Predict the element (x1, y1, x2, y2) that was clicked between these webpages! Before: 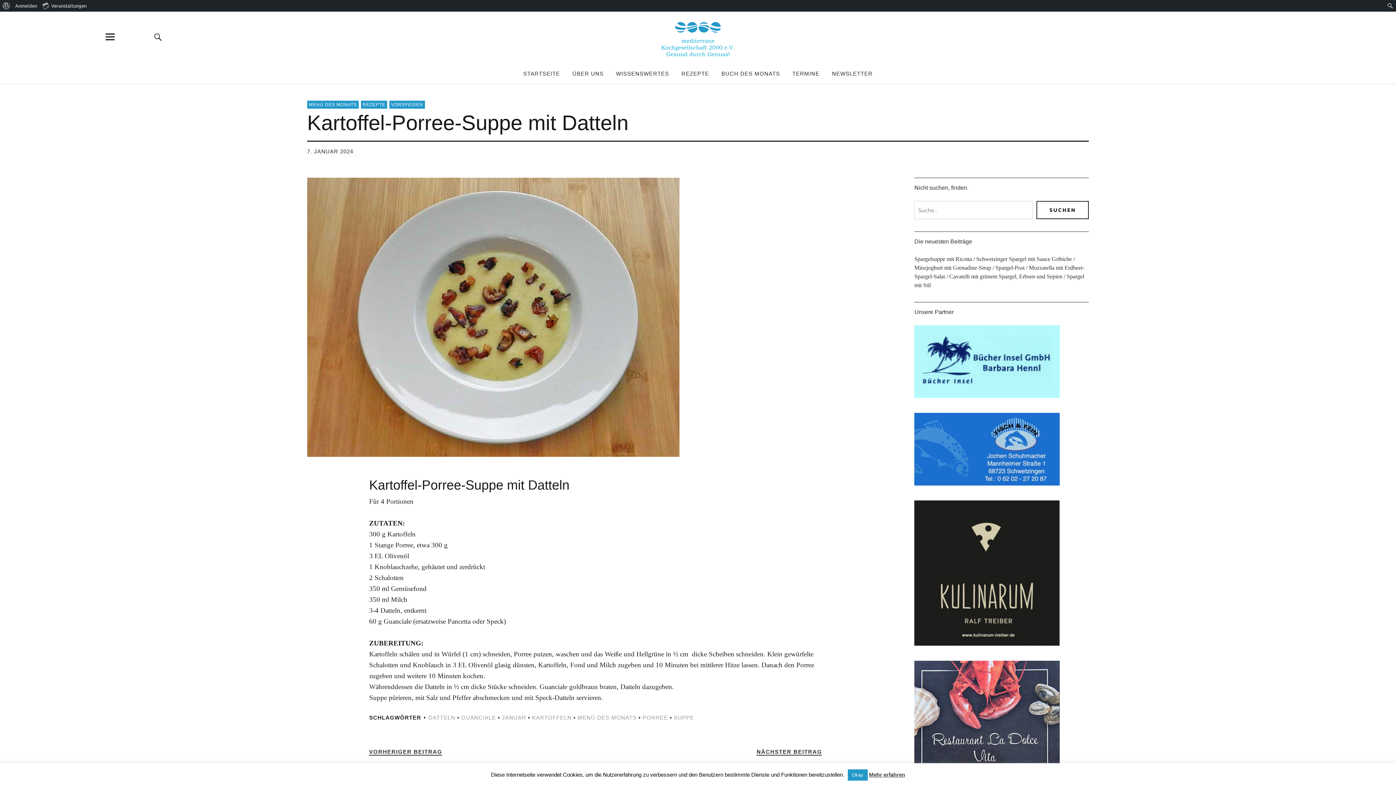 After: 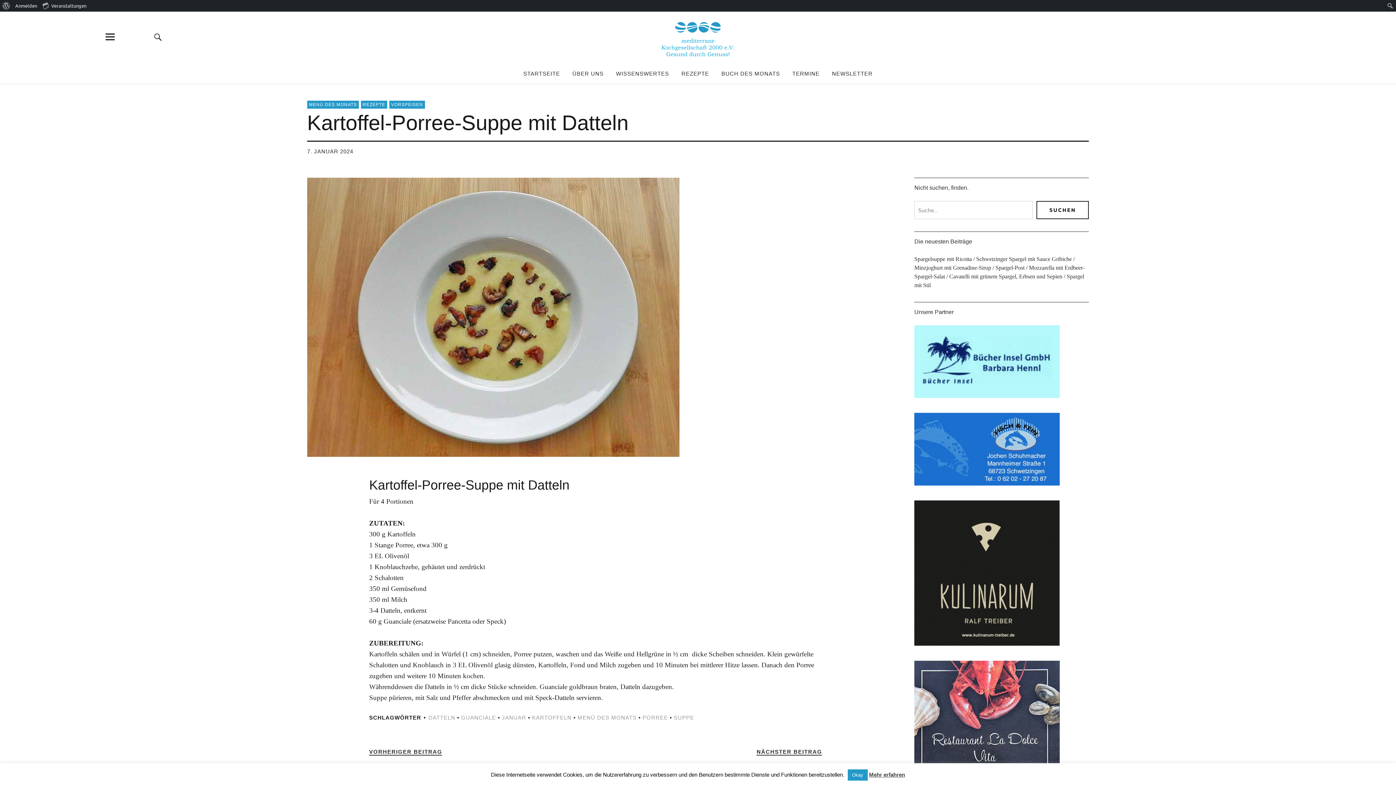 Action: bbox: (914, 641, 1060, 647)